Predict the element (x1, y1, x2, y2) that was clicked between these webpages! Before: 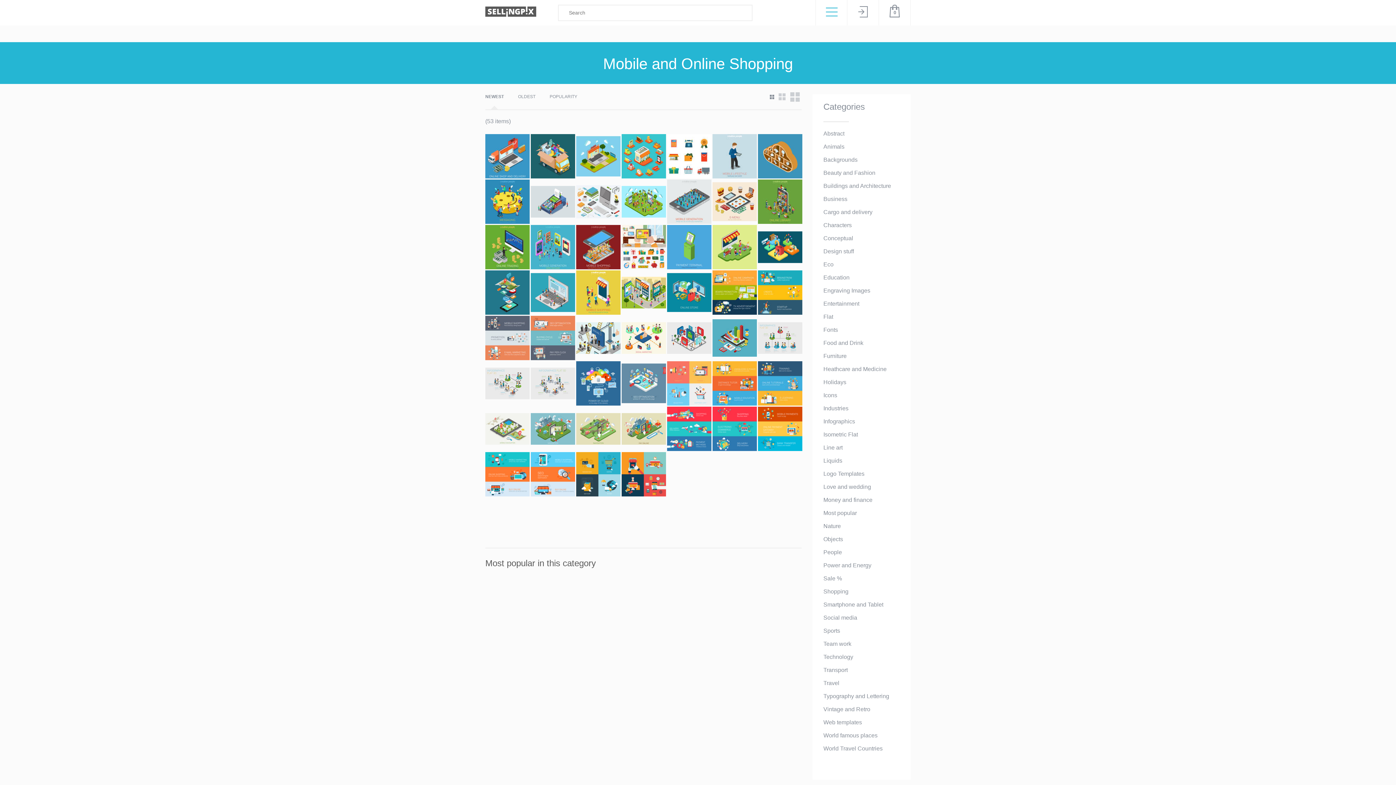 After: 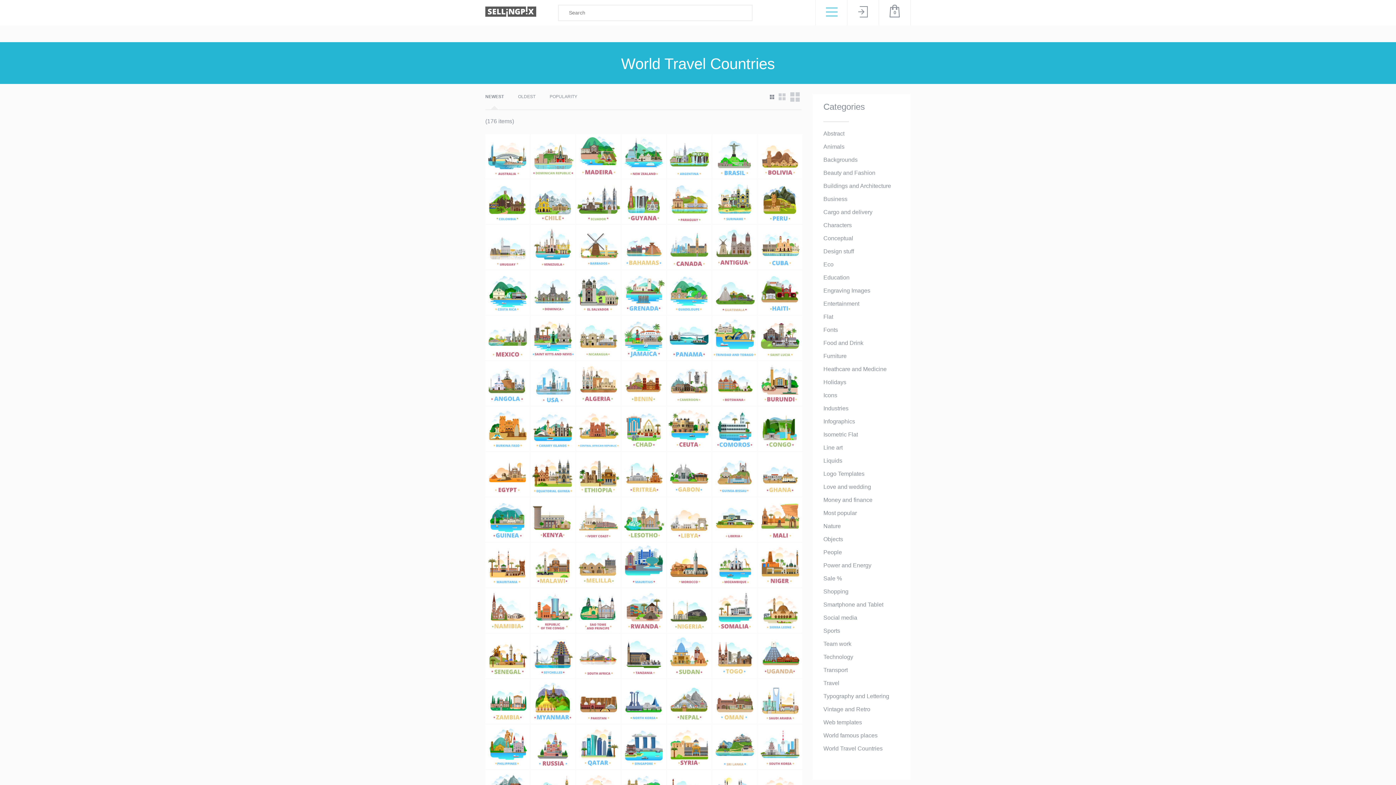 Action: label: World Travel Countries bbox: (823, 744, 882, 753)